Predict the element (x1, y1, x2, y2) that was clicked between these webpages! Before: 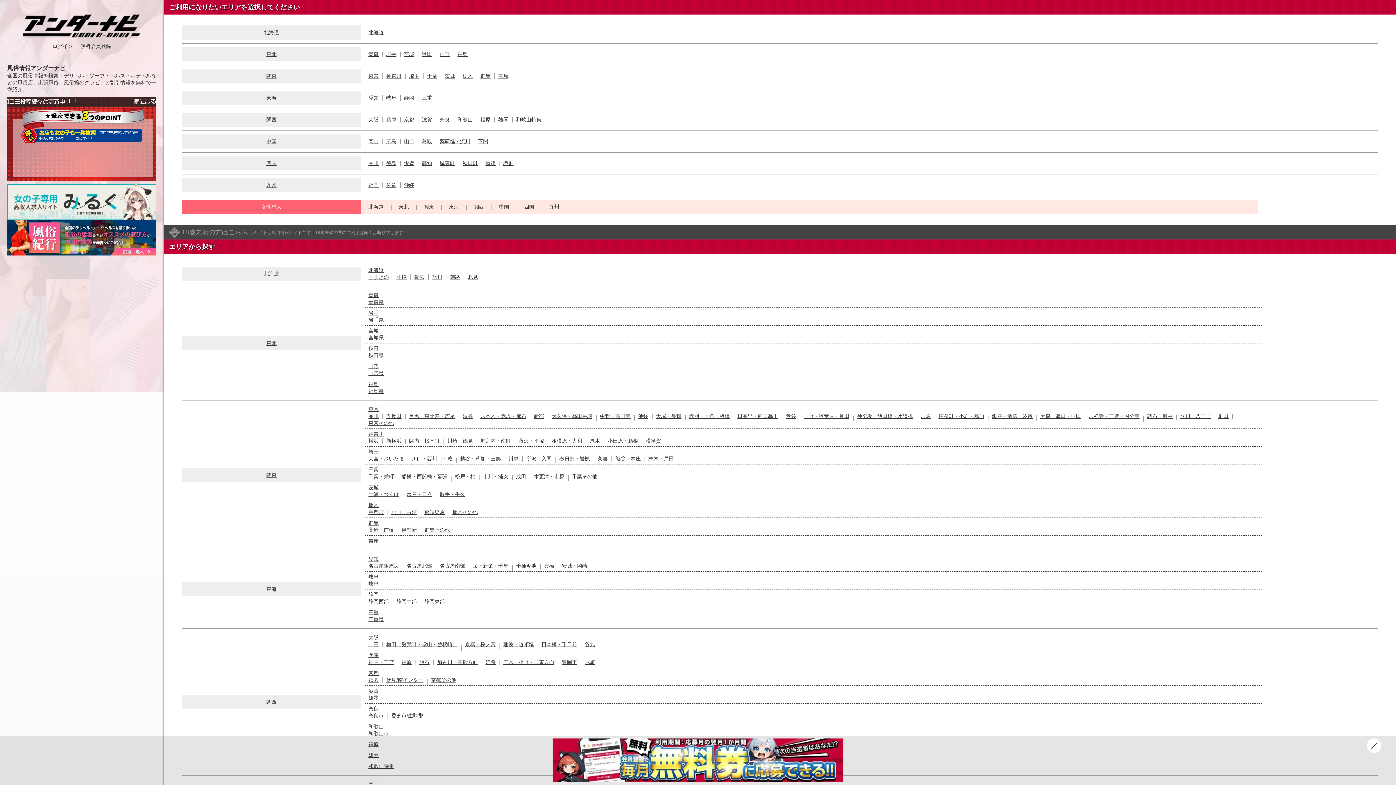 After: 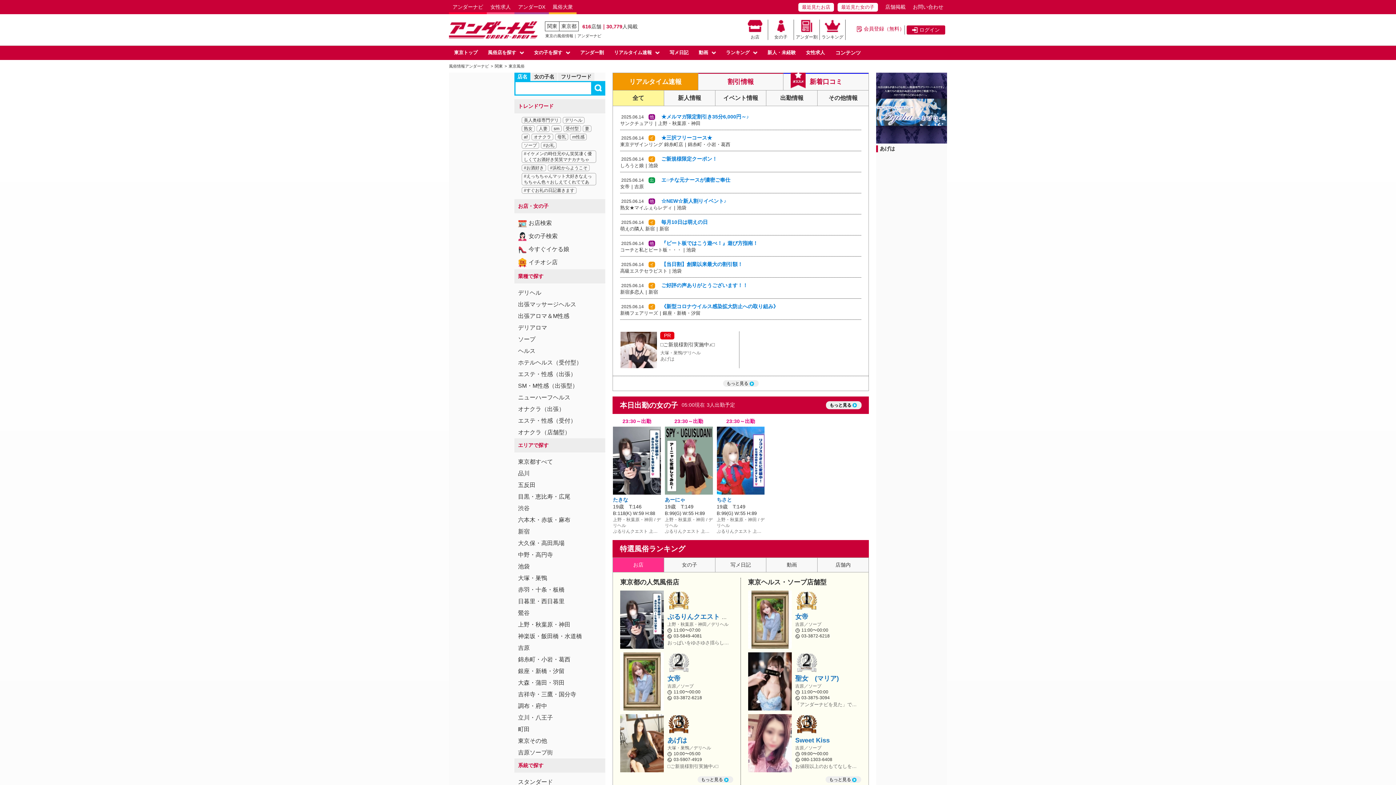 Action: label: 東京 bbox: (368, 406, 378, 412)